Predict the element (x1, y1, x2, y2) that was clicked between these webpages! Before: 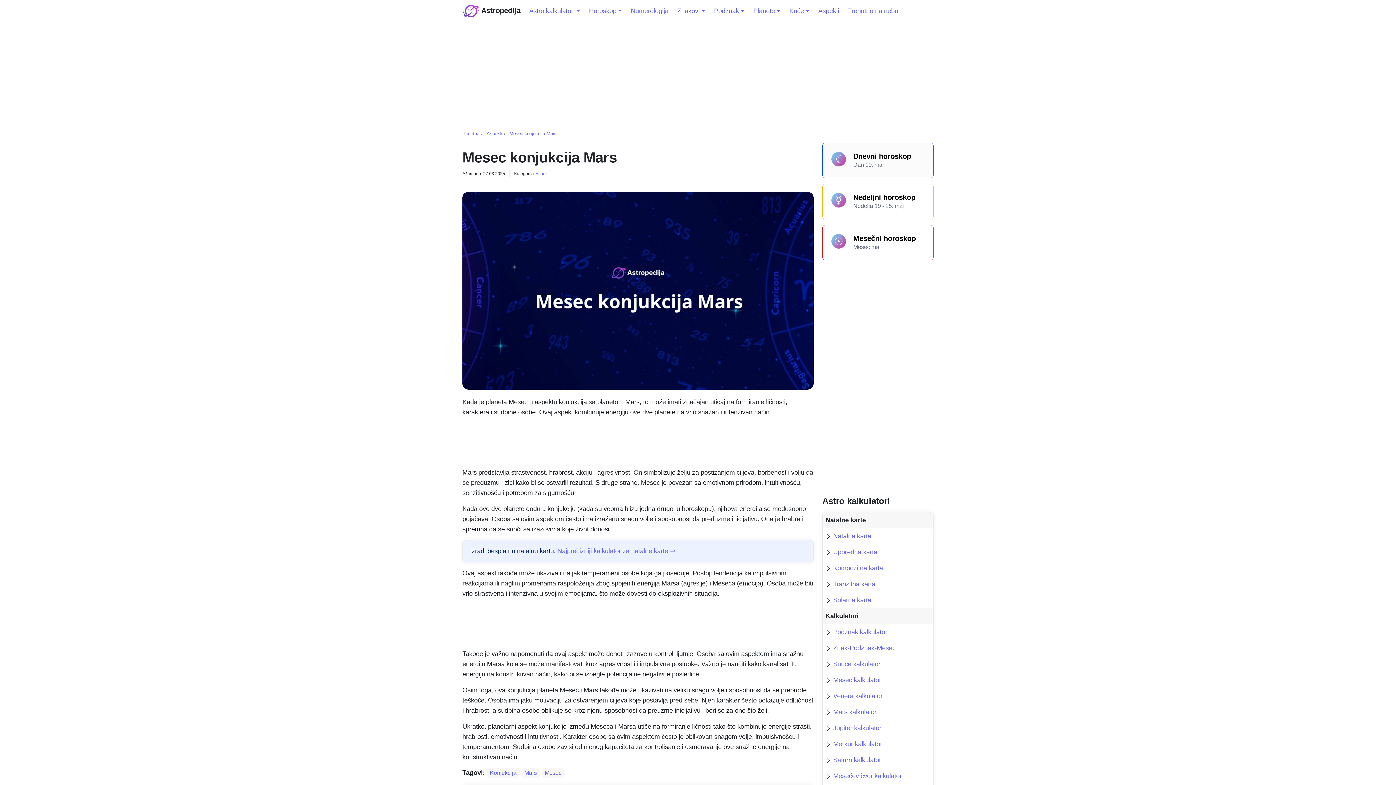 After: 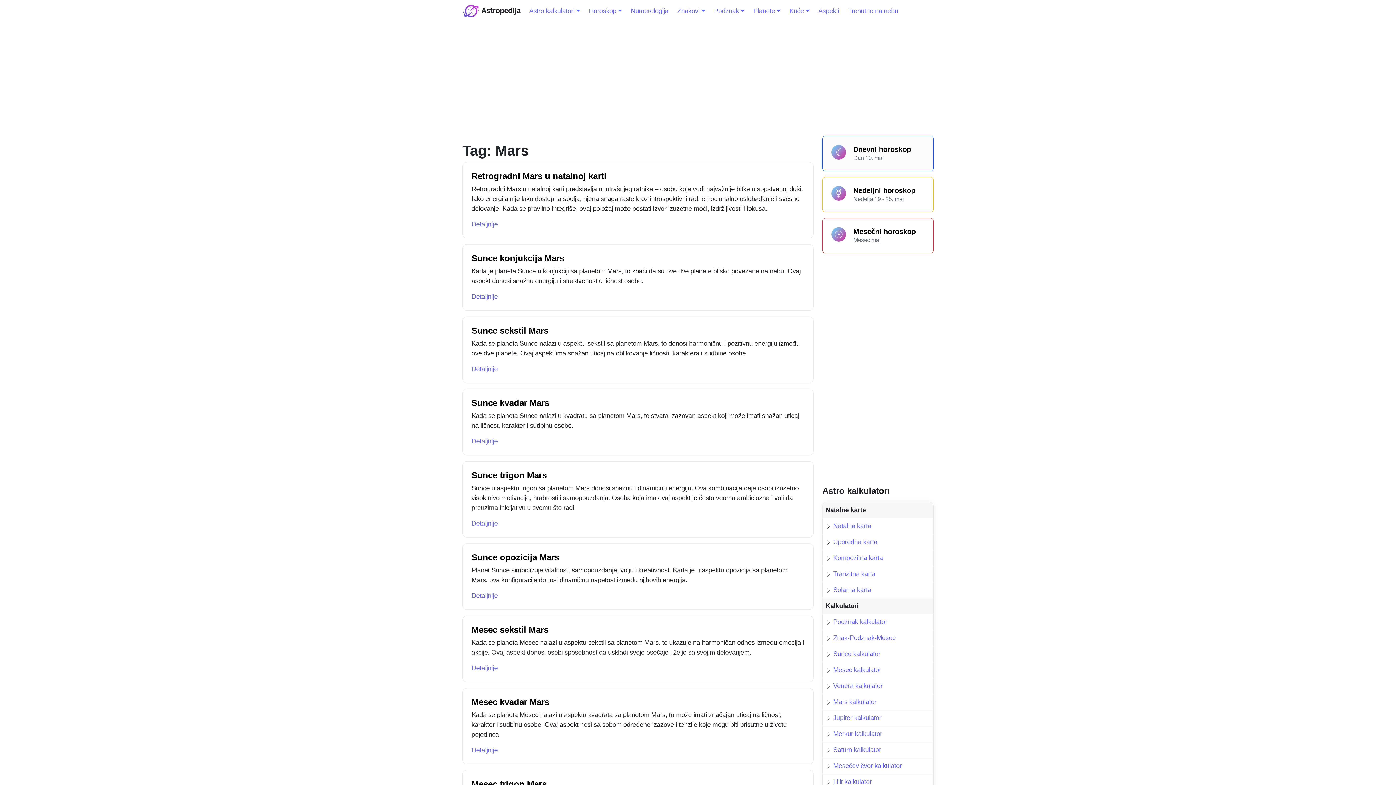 Action: label: Mars bbox: (524, 770, 536, 776)